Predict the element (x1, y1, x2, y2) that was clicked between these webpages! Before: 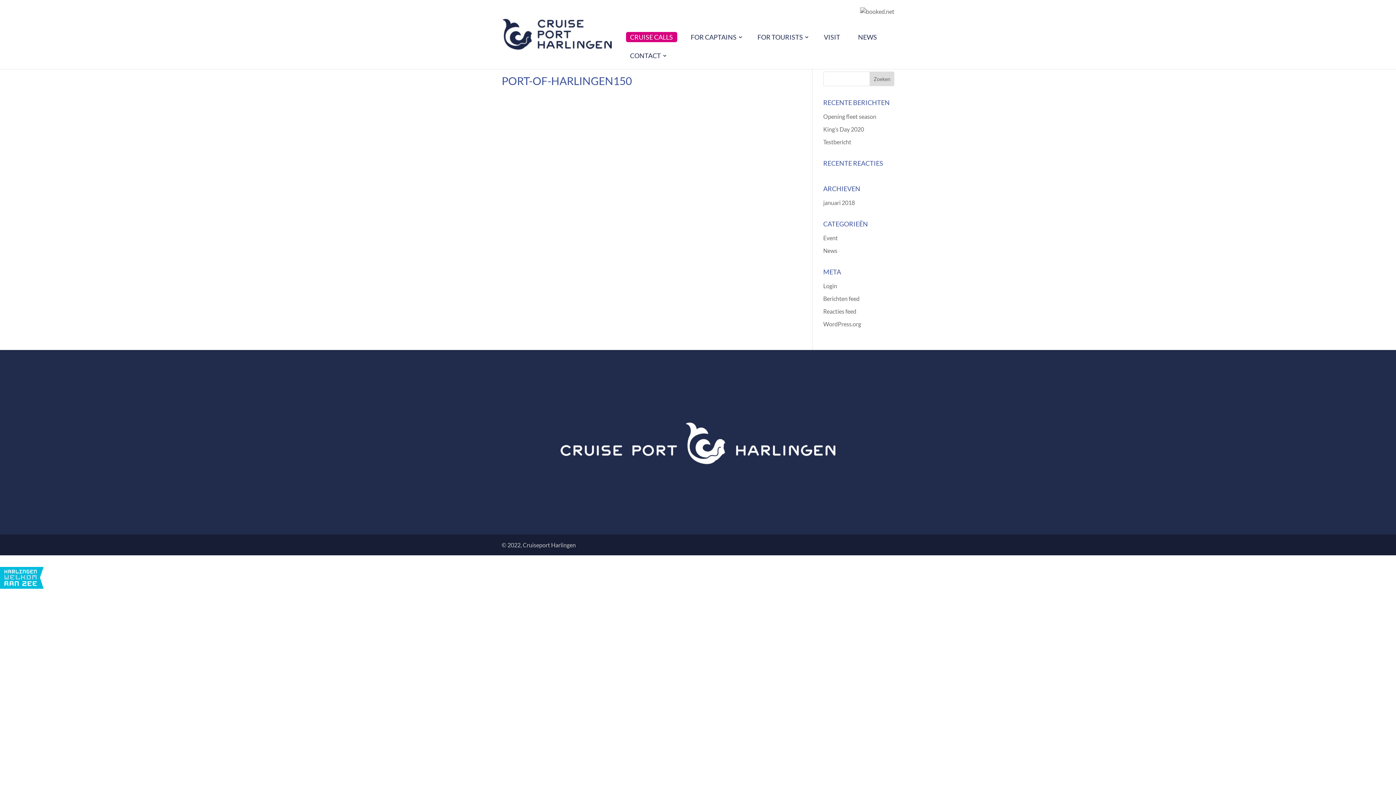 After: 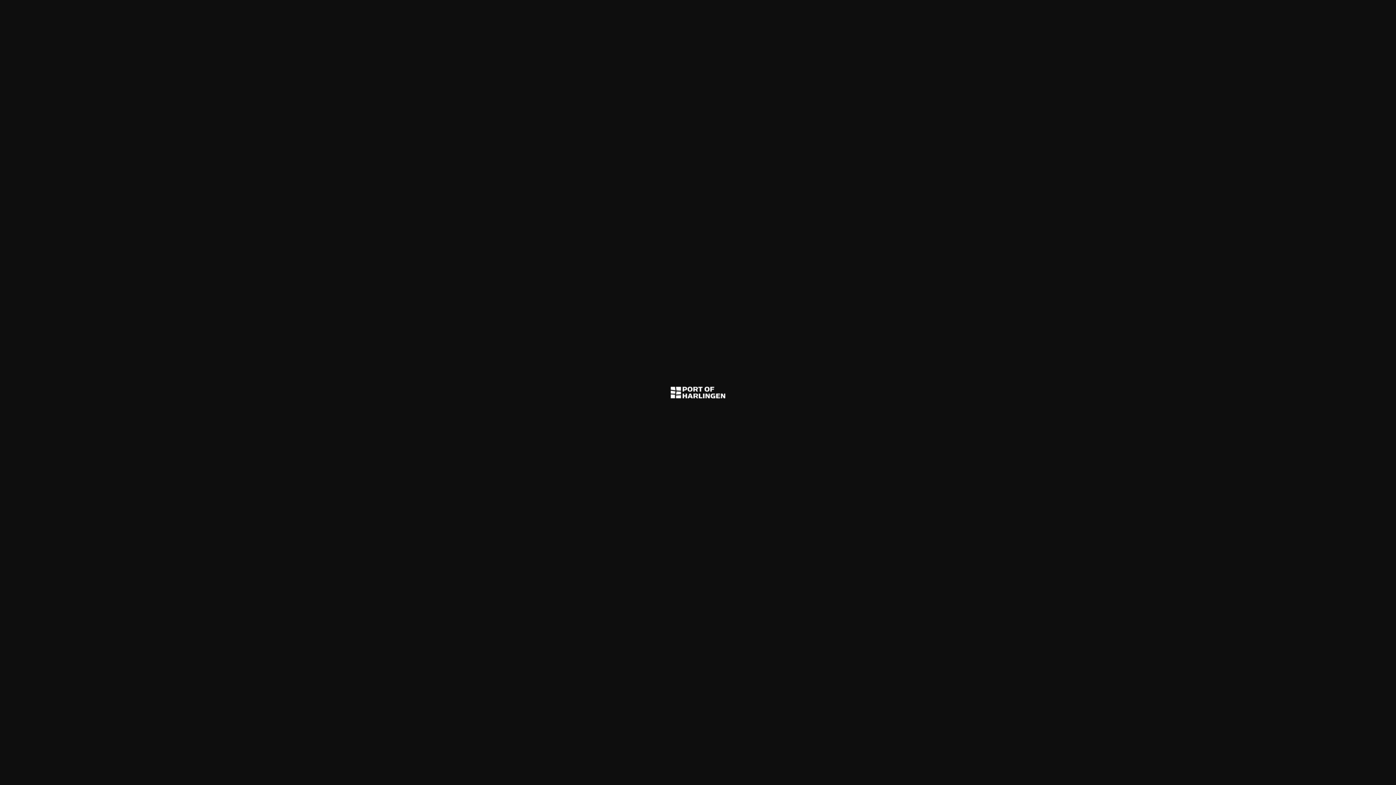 Action: bbox: (501, 106, 556, 113)